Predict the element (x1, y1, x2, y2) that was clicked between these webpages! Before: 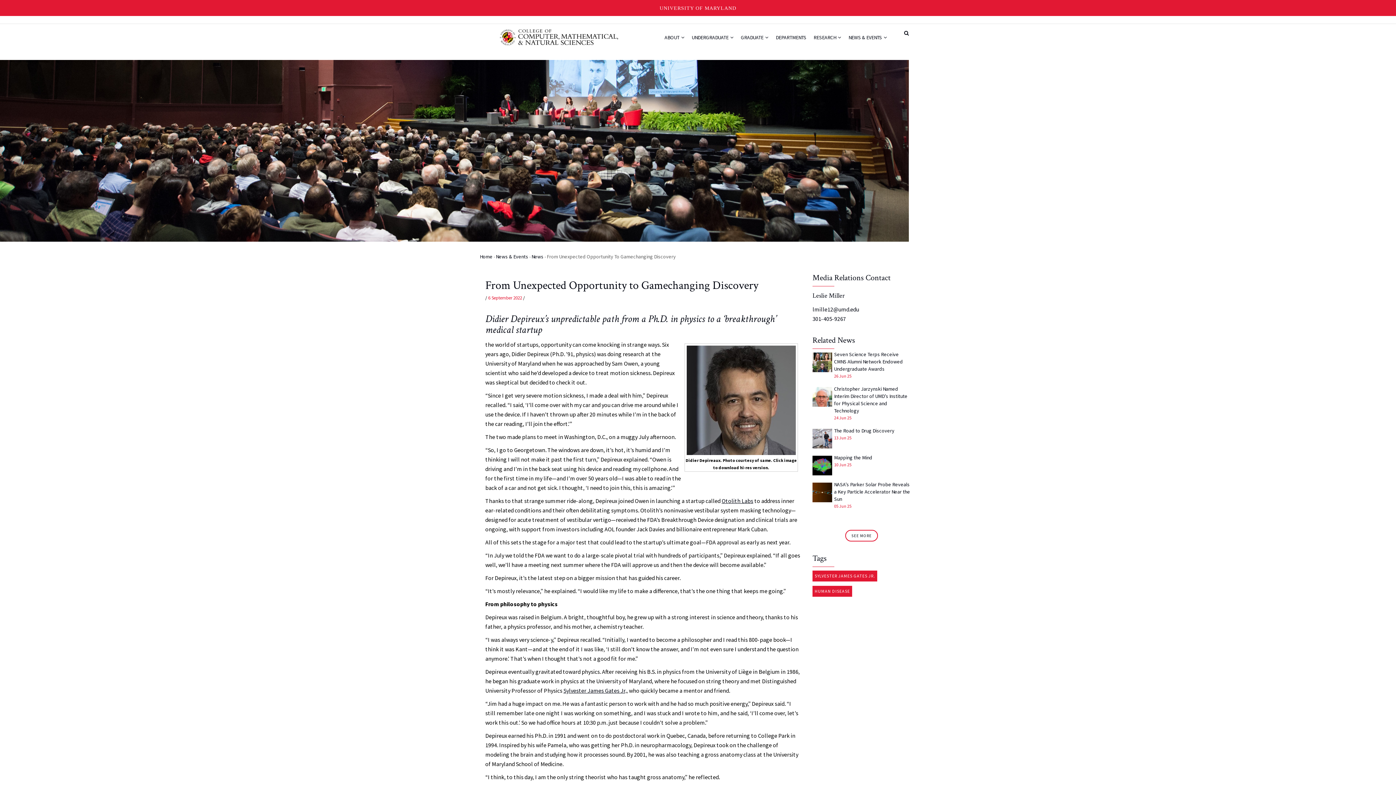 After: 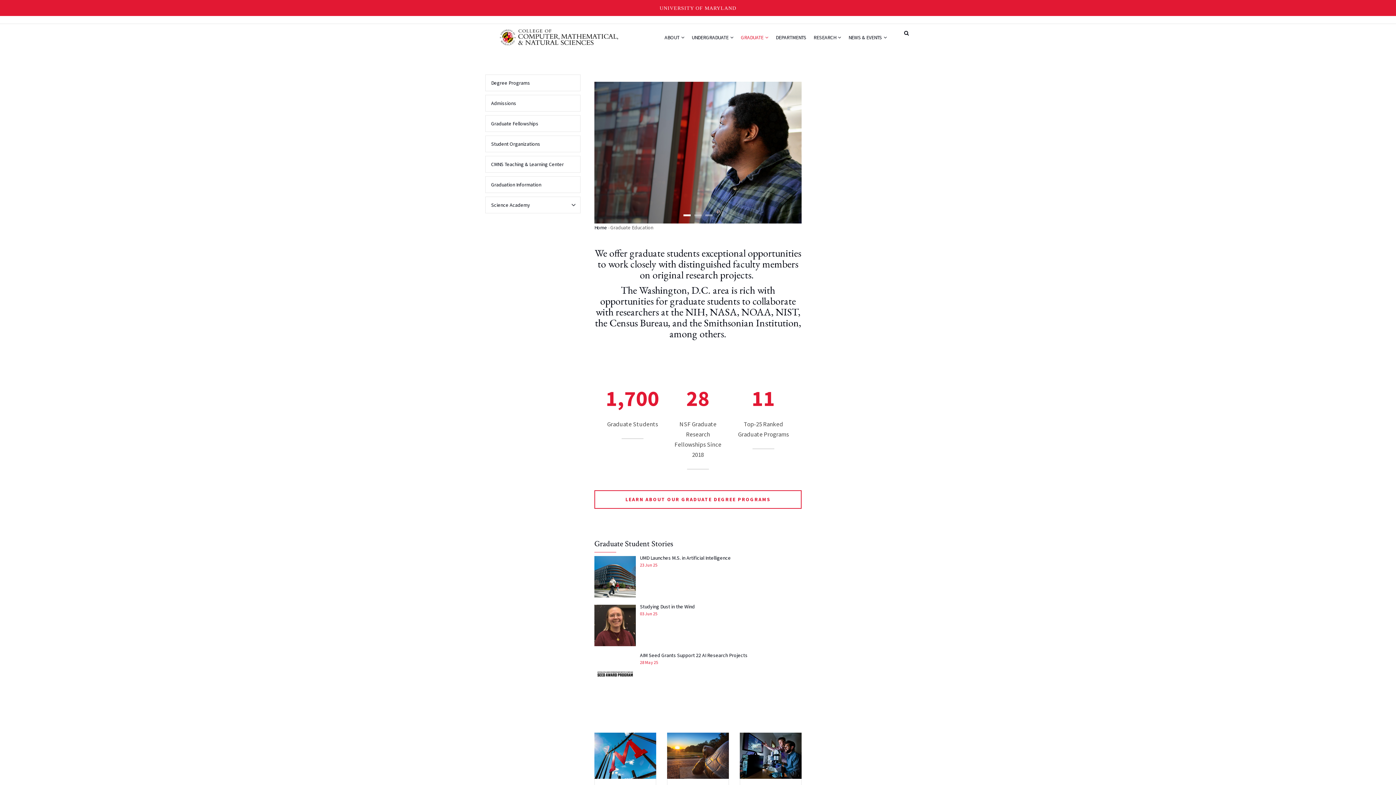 Action: label: GRADUATE  bbox: (737, 24, 772, 51)